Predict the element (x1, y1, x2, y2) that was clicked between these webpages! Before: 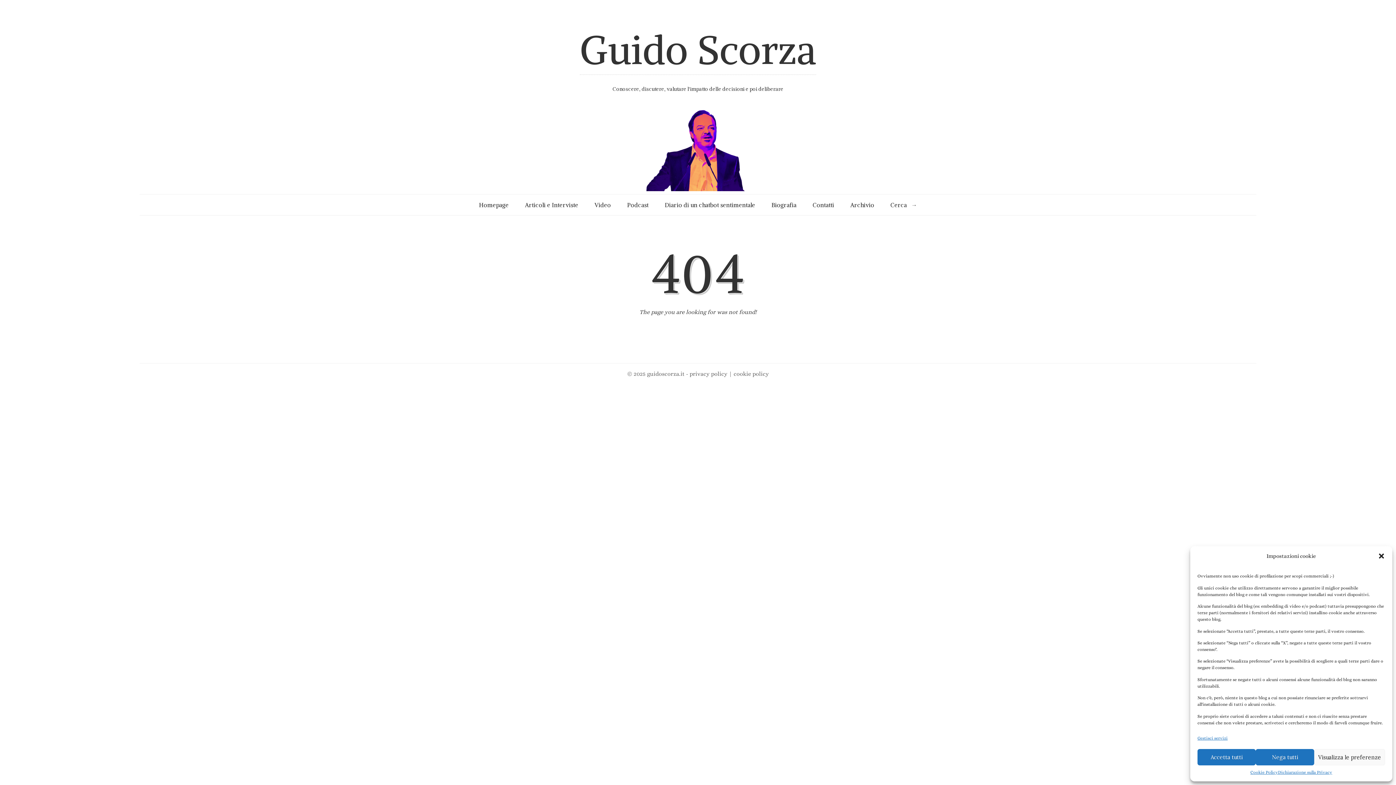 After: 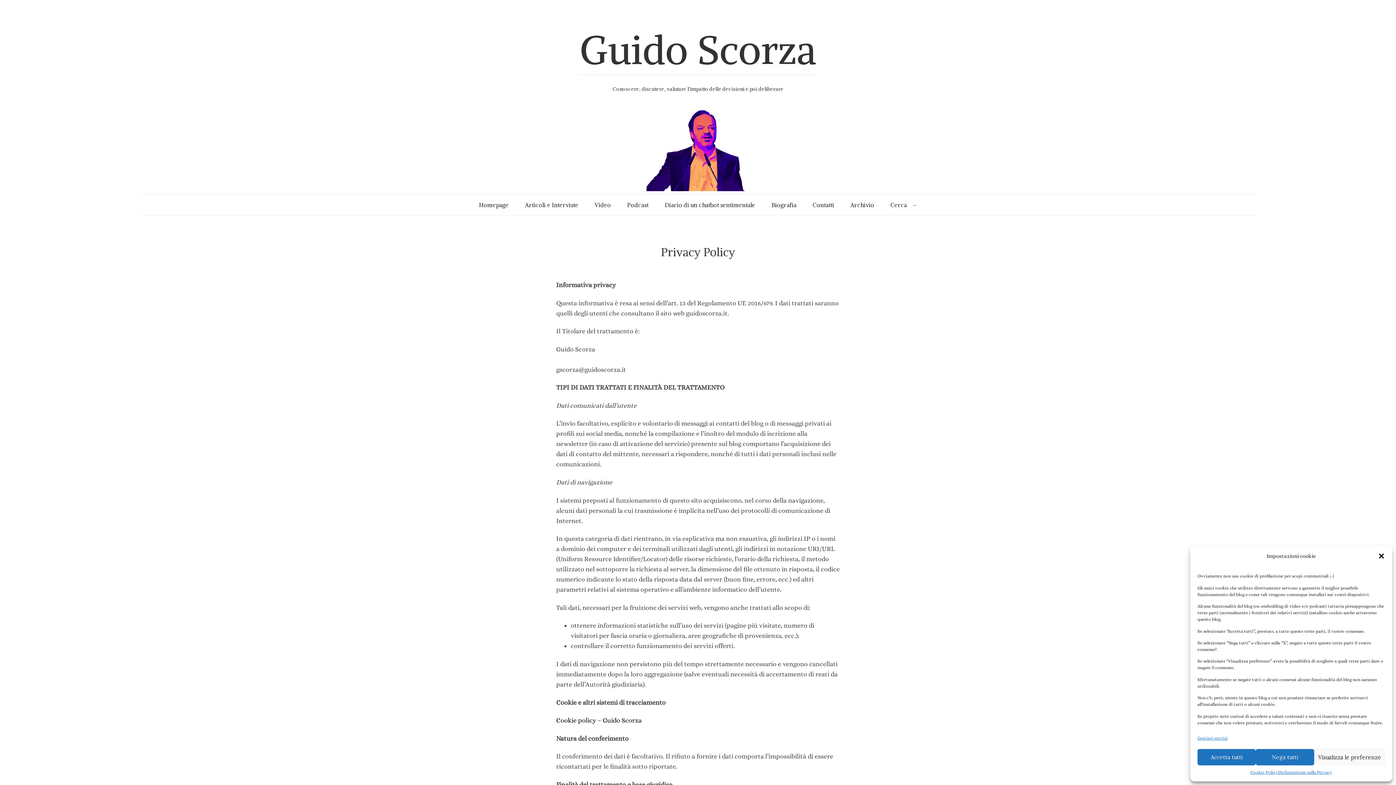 Action: bbox: (689, 370, 727, 377) label: privacy policy